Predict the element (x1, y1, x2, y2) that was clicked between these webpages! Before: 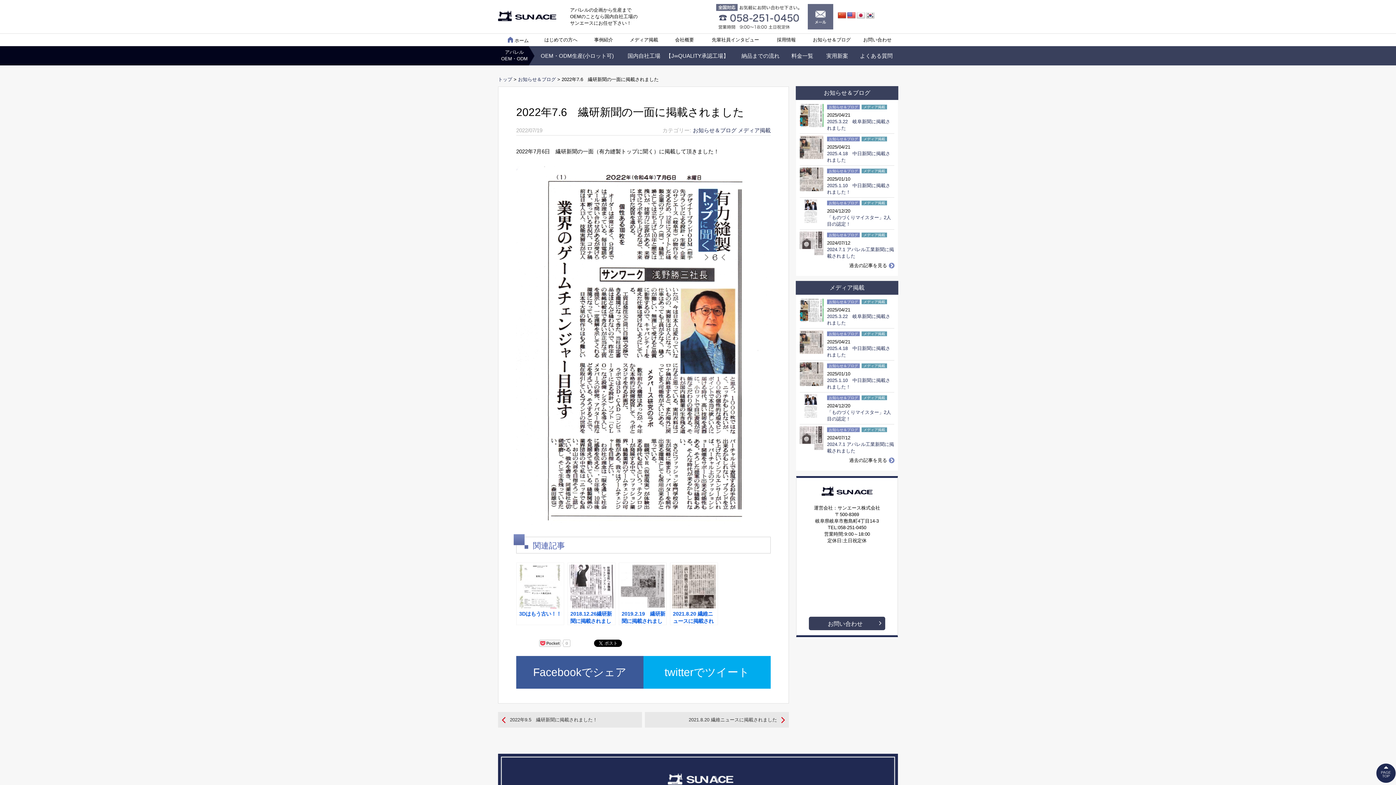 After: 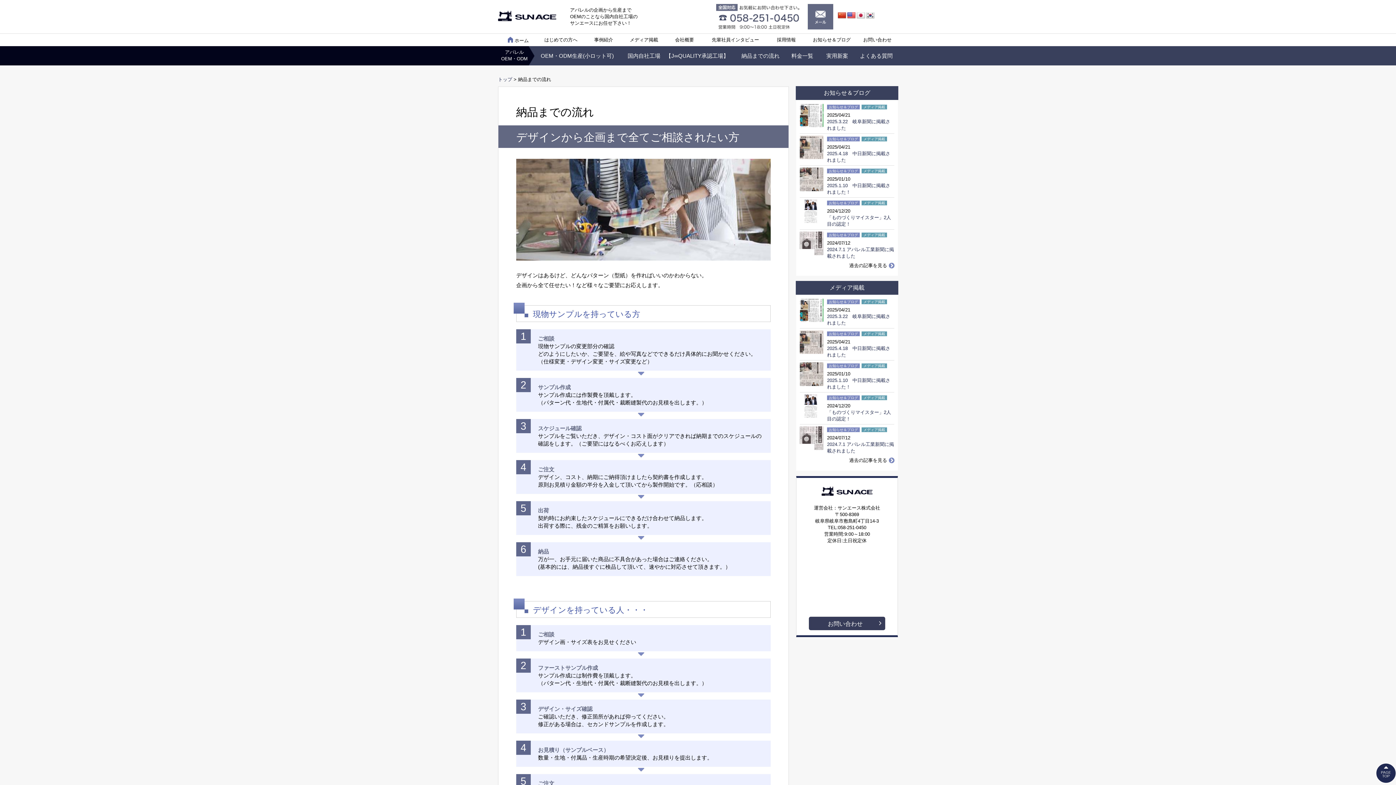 Action: label: 納品までの流れ bbox: (736, 46, 785, 65)